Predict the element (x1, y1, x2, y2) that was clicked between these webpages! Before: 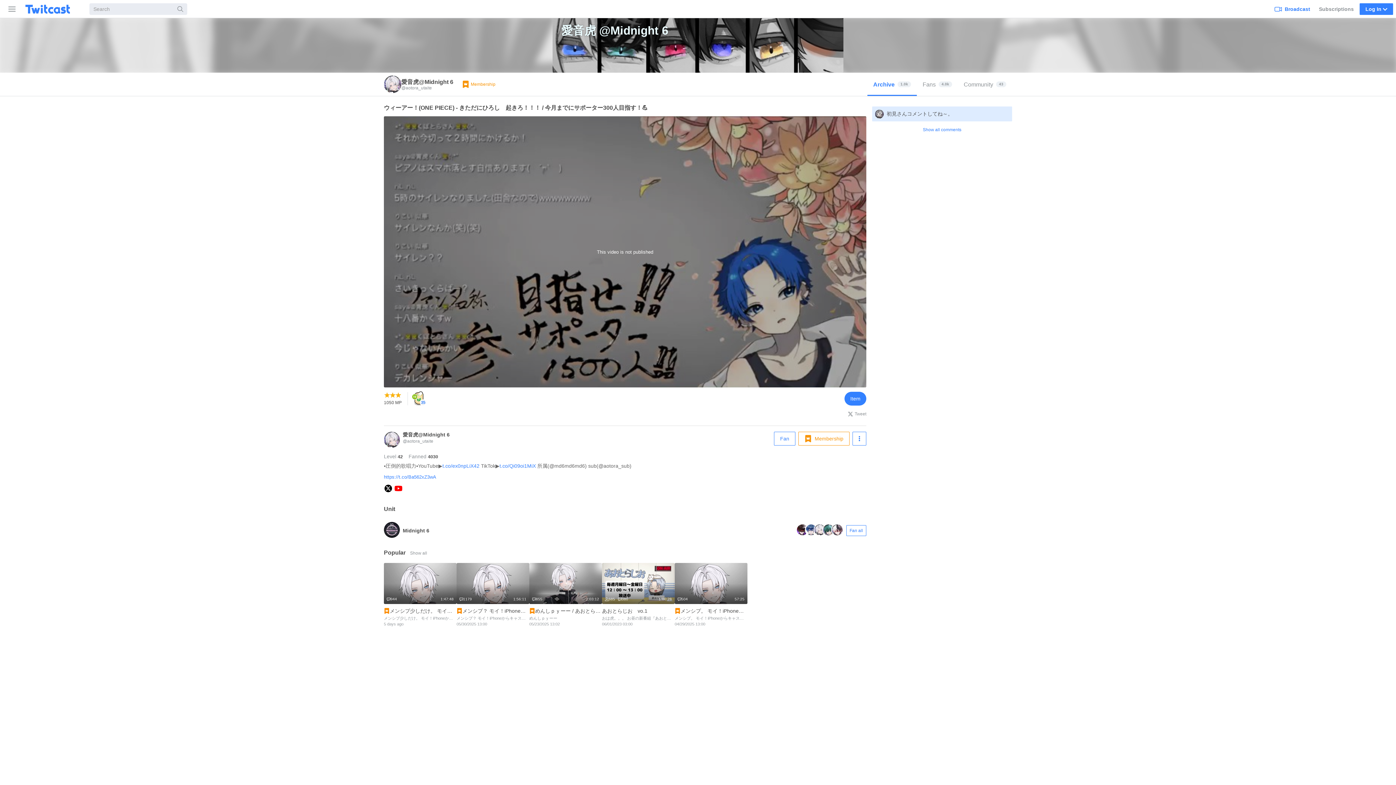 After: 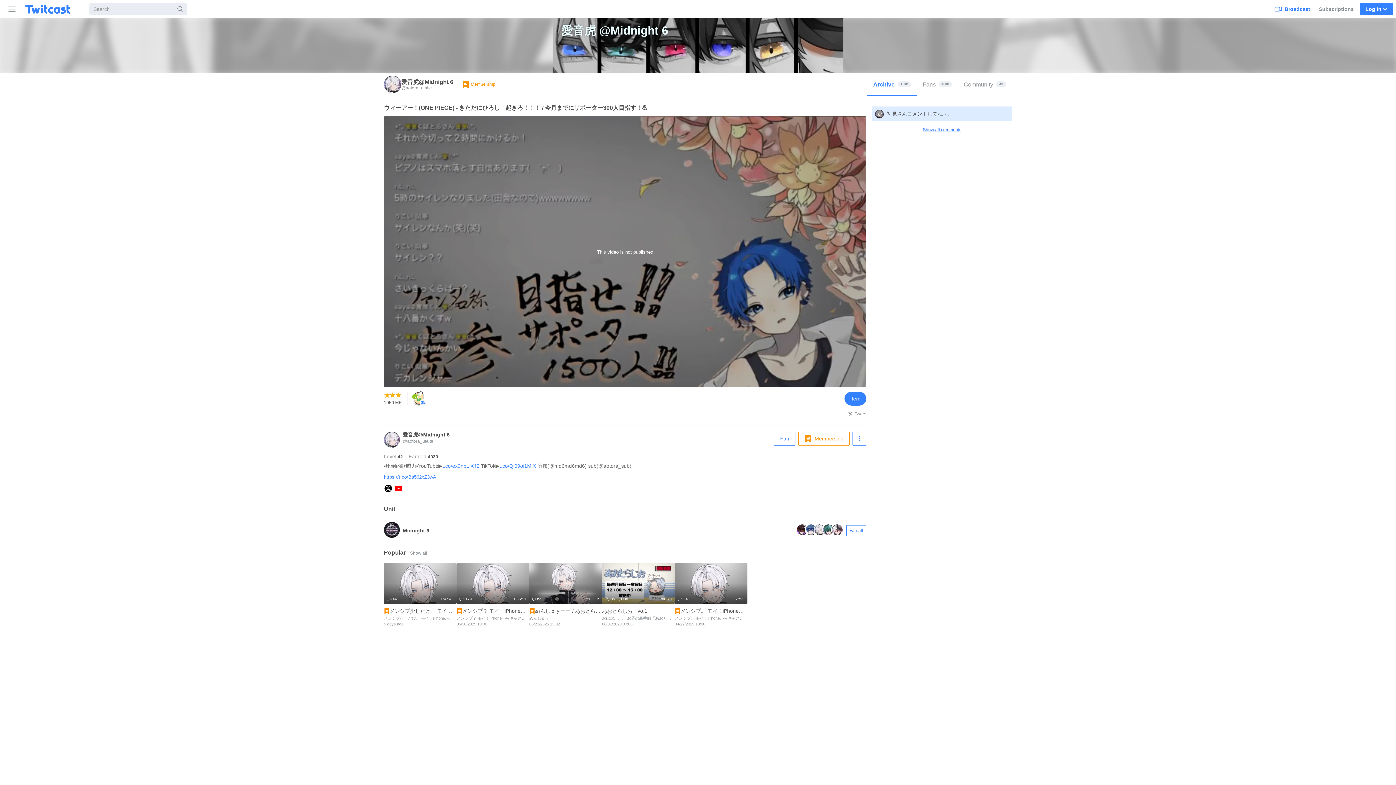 Action: bbox: (872, 125, 1012, 139) label: Show all comments